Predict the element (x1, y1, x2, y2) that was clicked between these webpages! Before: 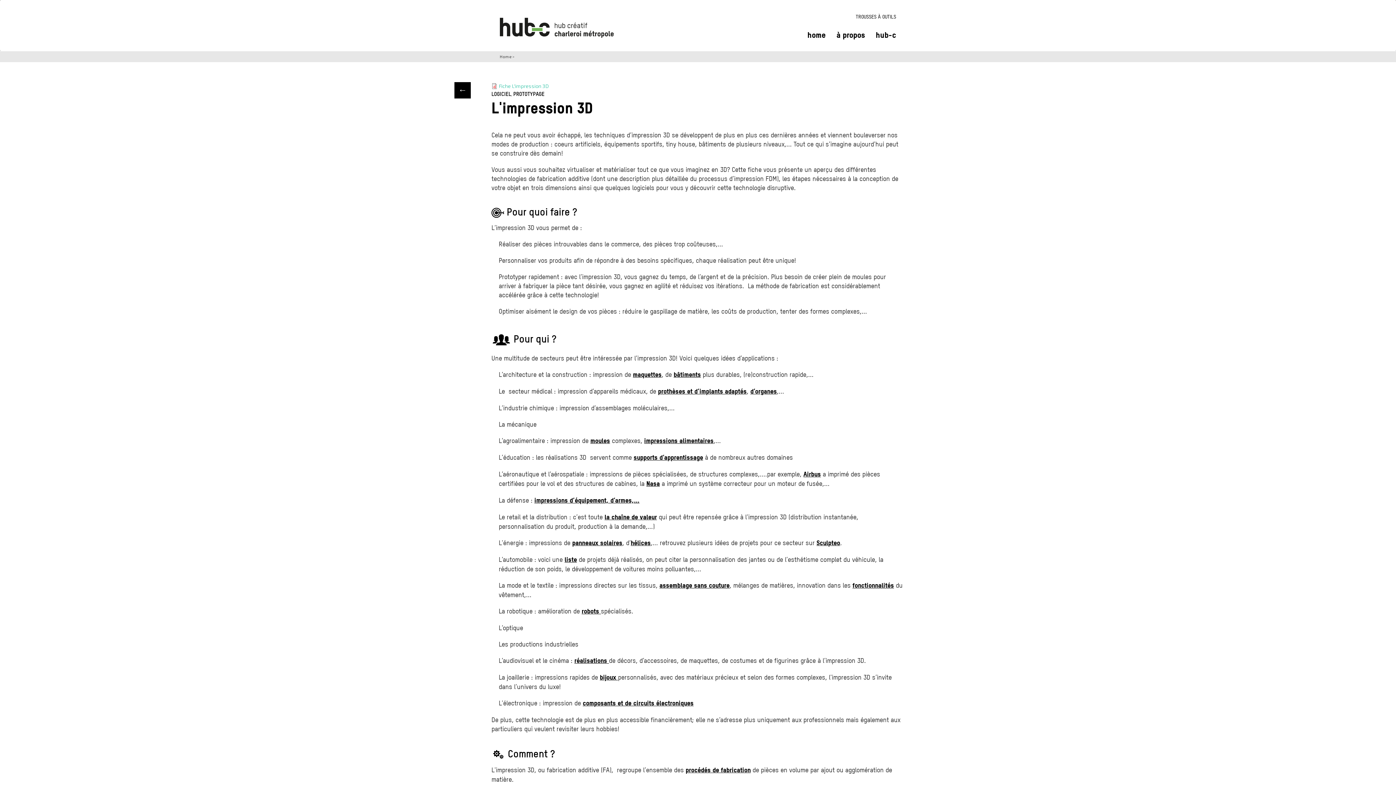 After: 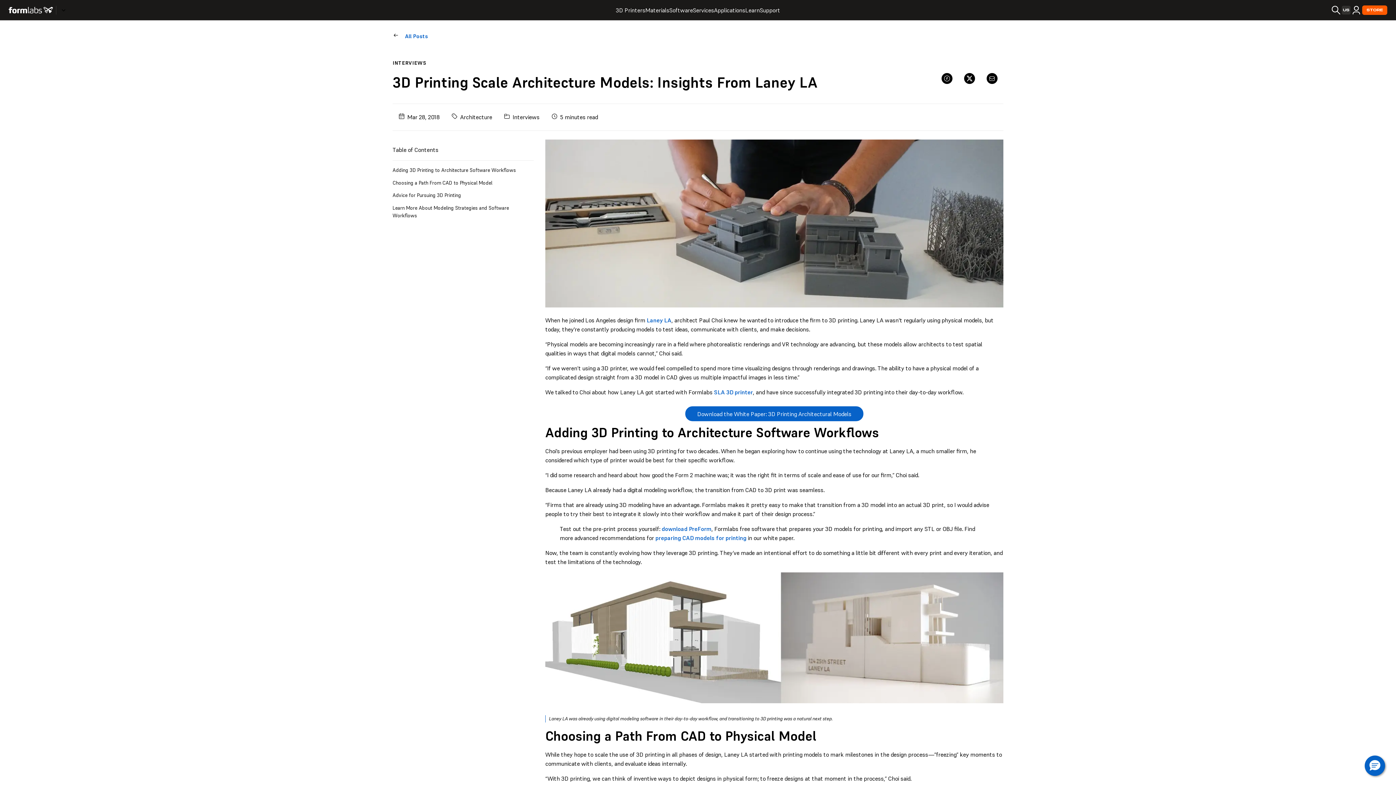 Action: label: maquettes bbox: (633, 370, 661, 378)